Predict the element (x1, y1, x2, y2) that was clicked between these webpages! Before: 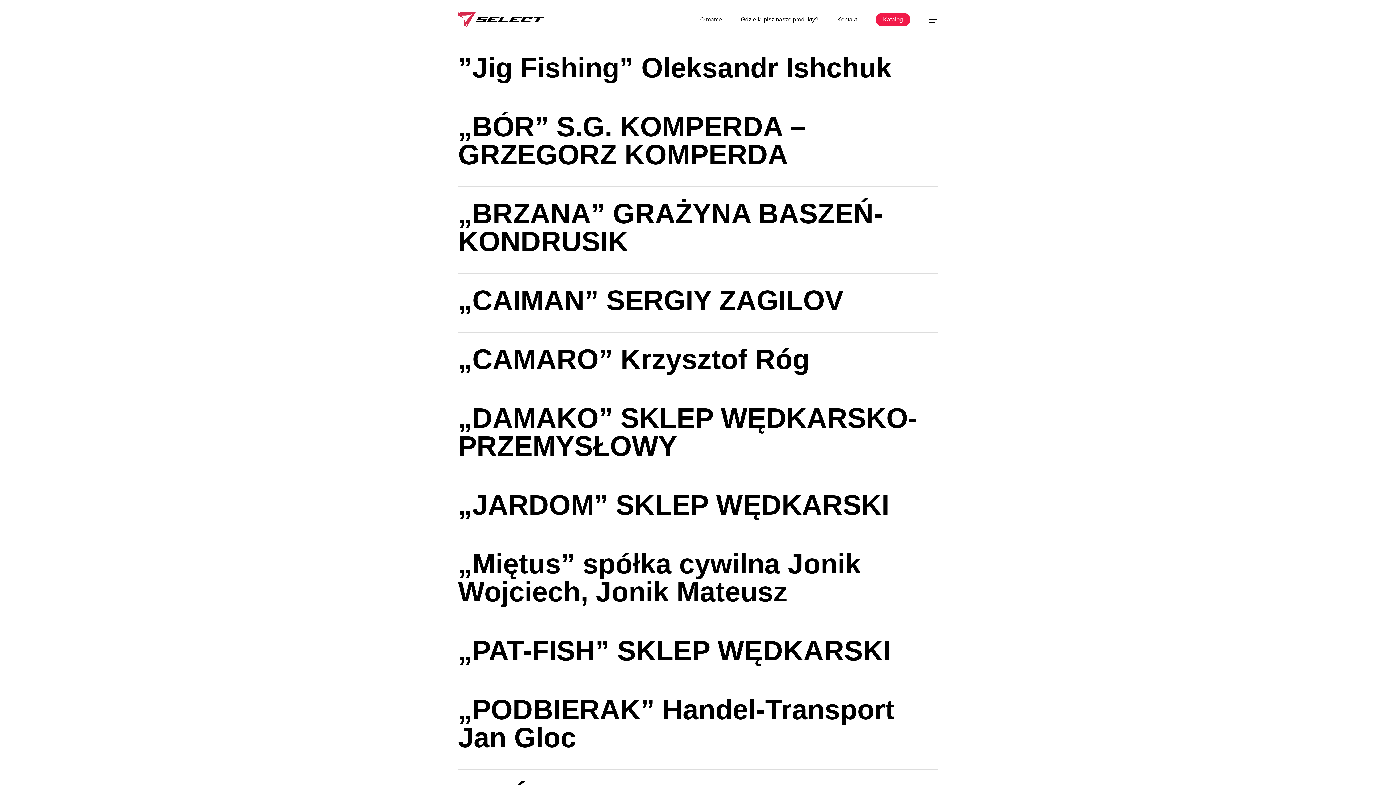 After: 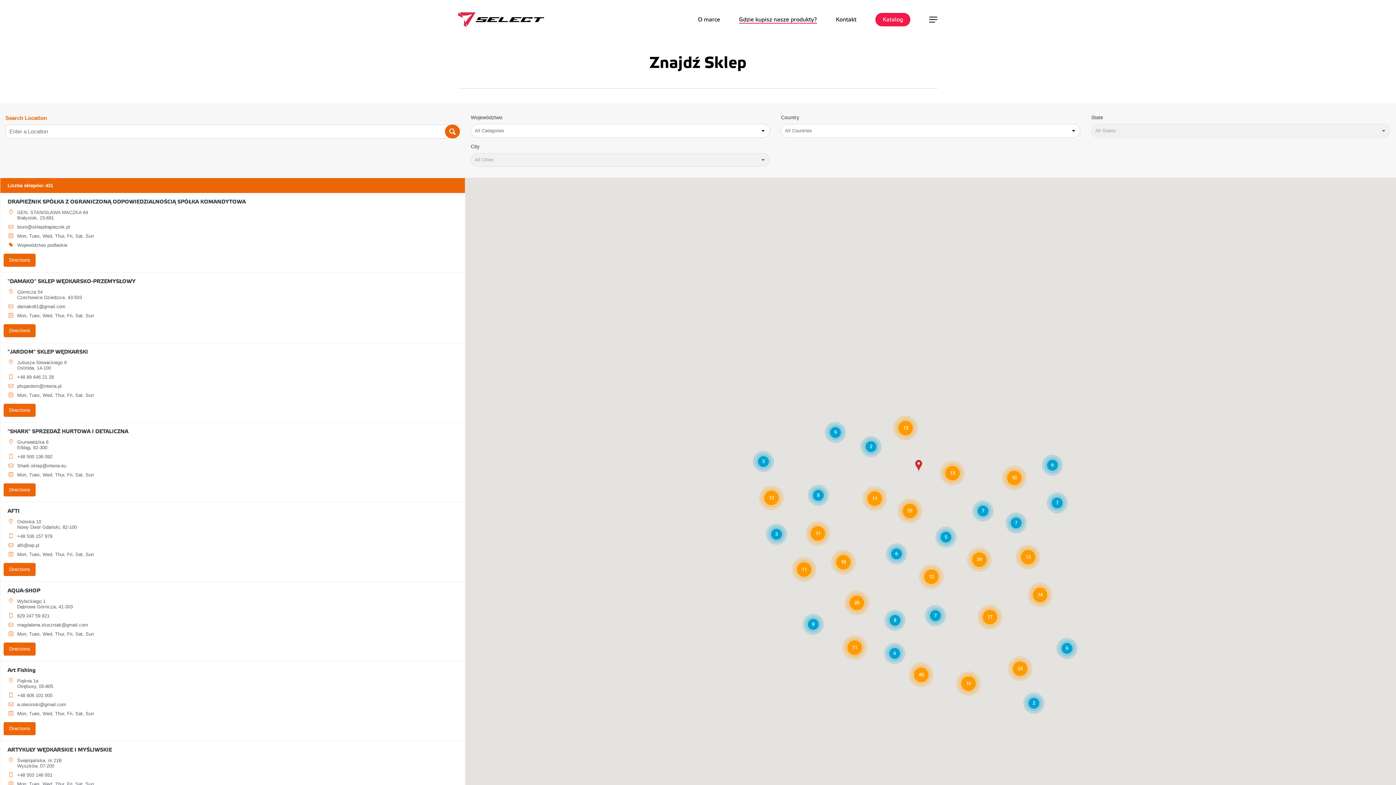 Action: label: Gdzie kupisz nasze produkty? bbox: (741, 16, 818, 22)